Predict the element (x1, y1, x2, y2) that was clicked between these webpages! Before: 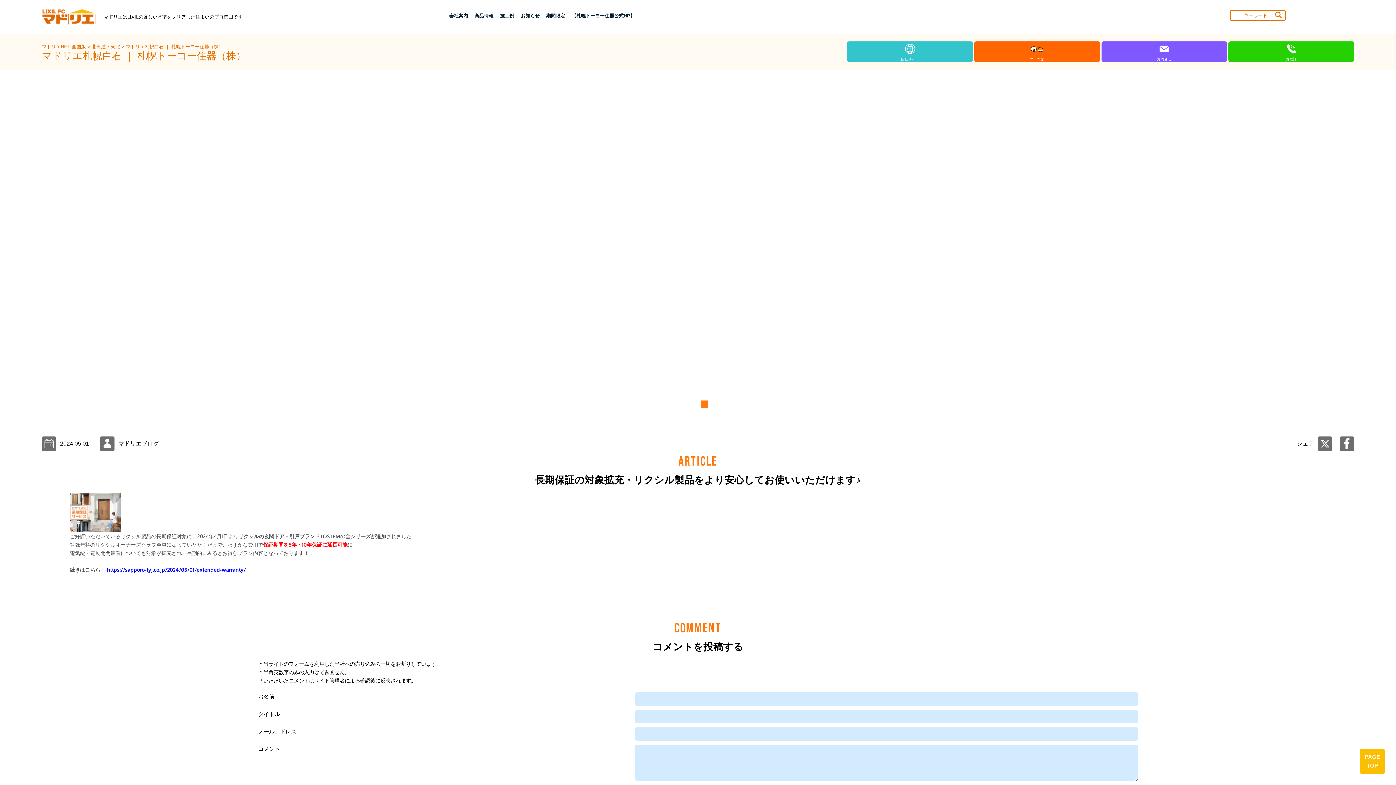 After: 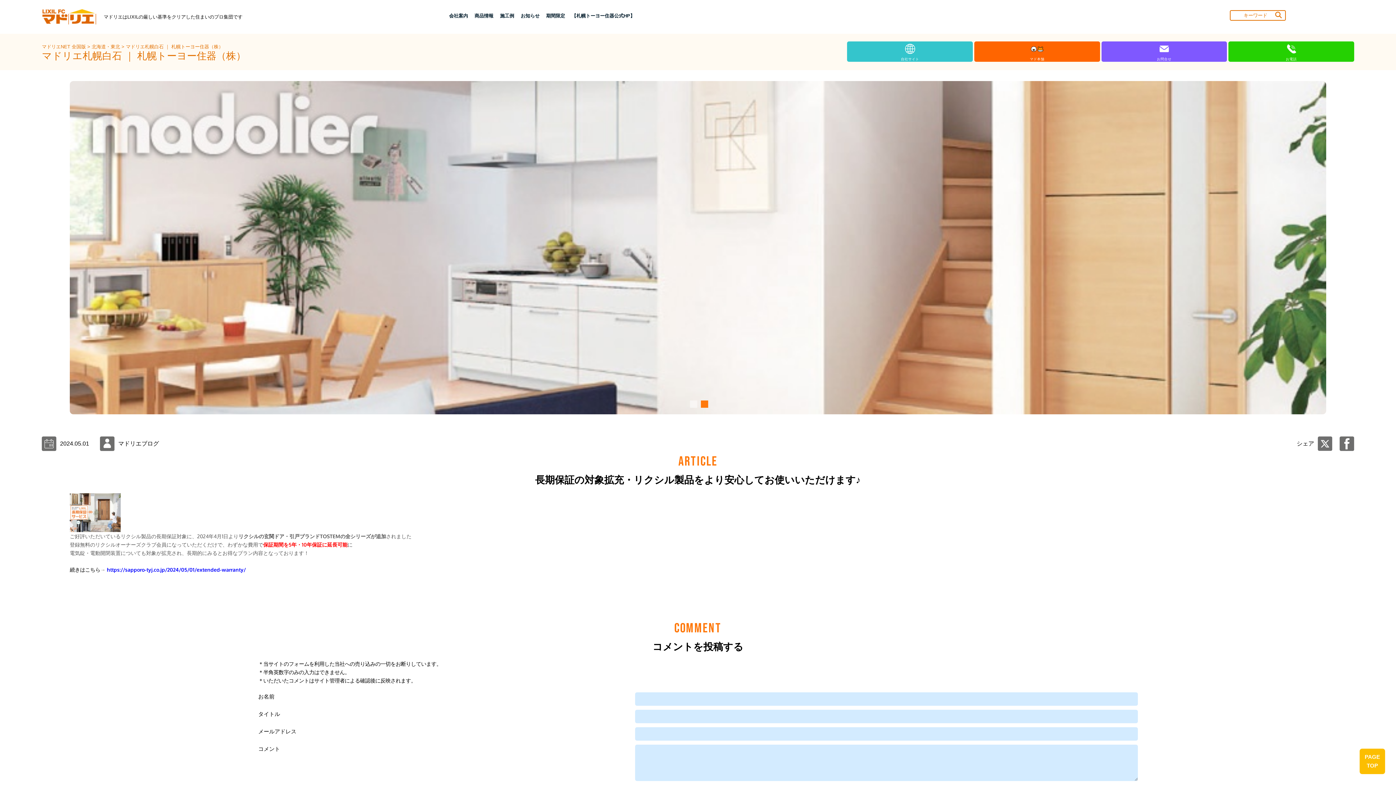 Action: bbox: (1228, 42, 1354, 61) label: お電話